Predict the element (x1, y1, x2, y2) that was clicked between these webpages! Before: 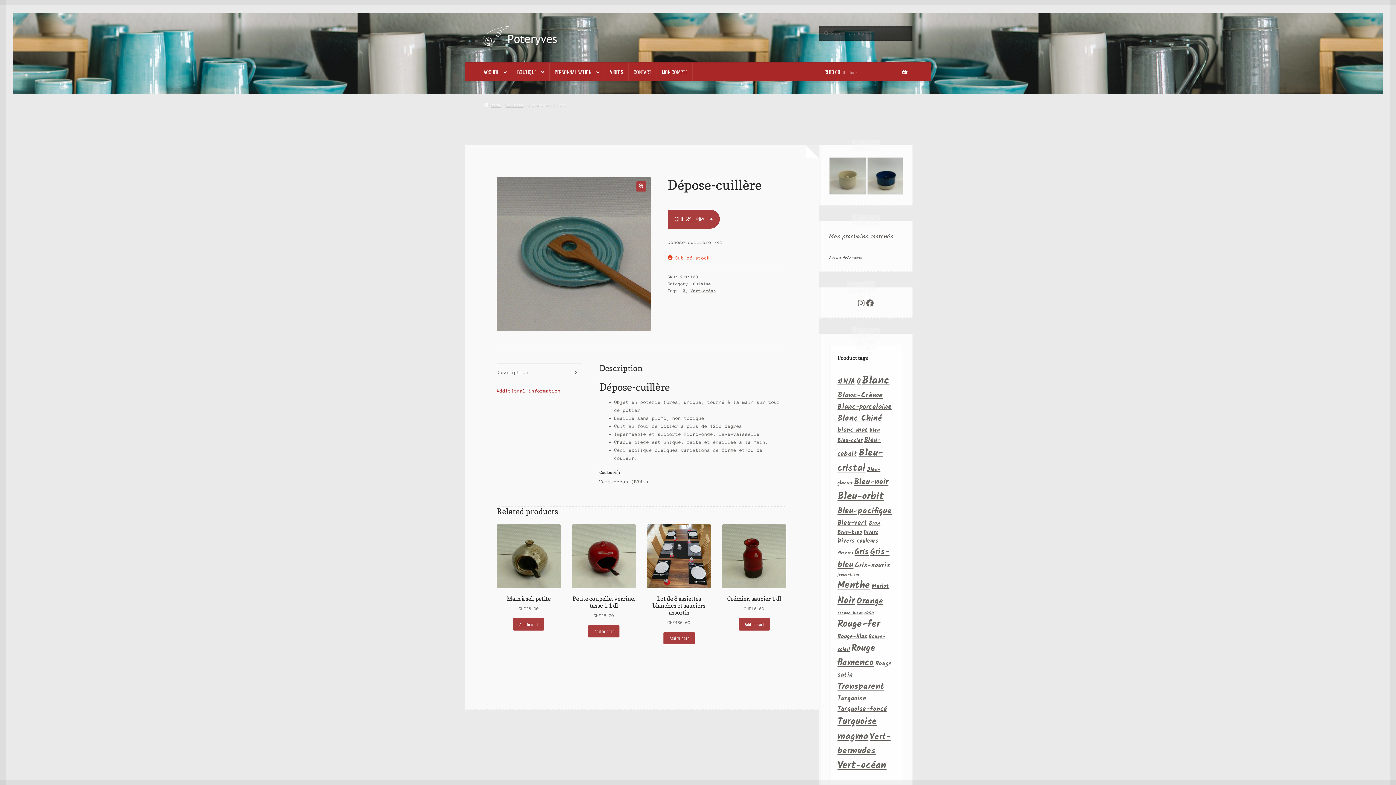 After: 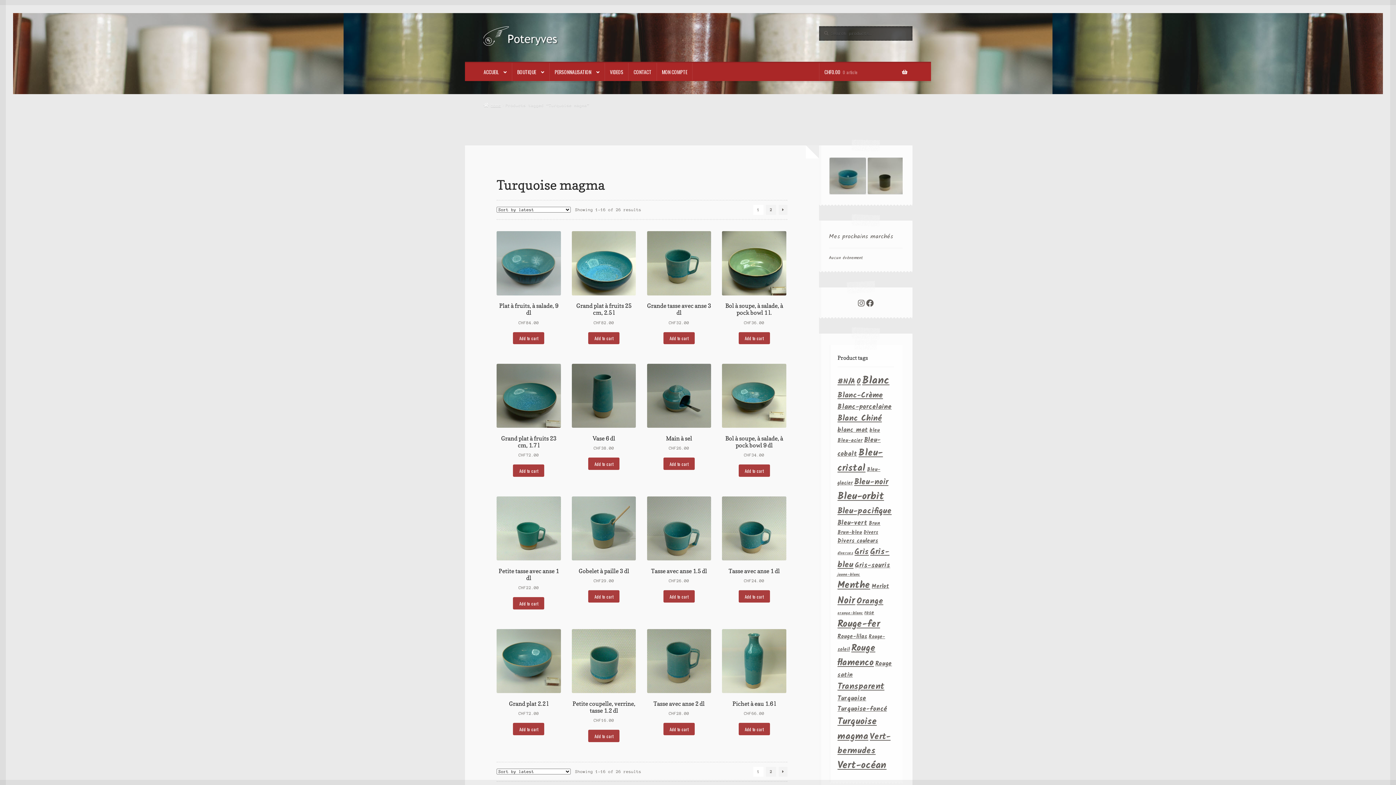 Action: bbox: (837, 714, 876, 744) label: Turquoise magma (26 products)